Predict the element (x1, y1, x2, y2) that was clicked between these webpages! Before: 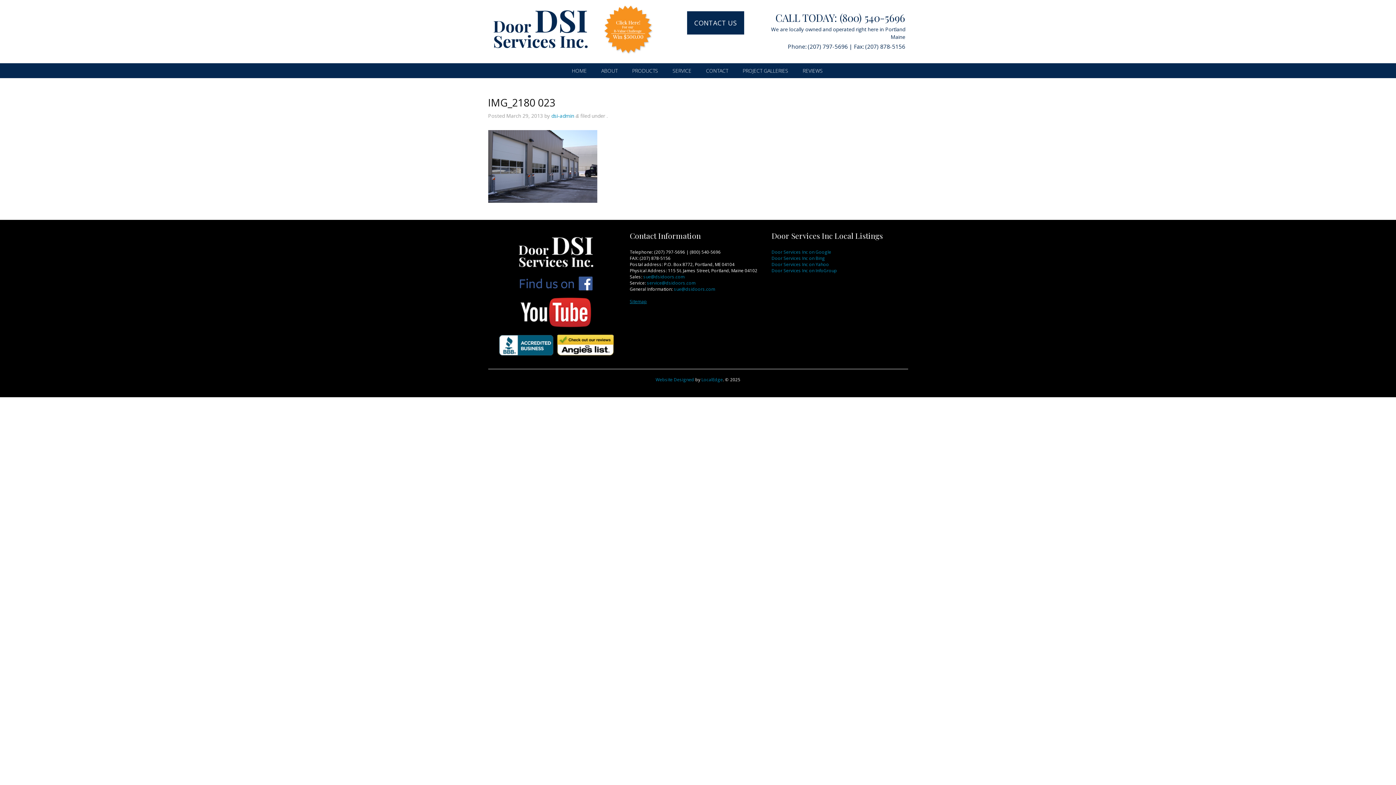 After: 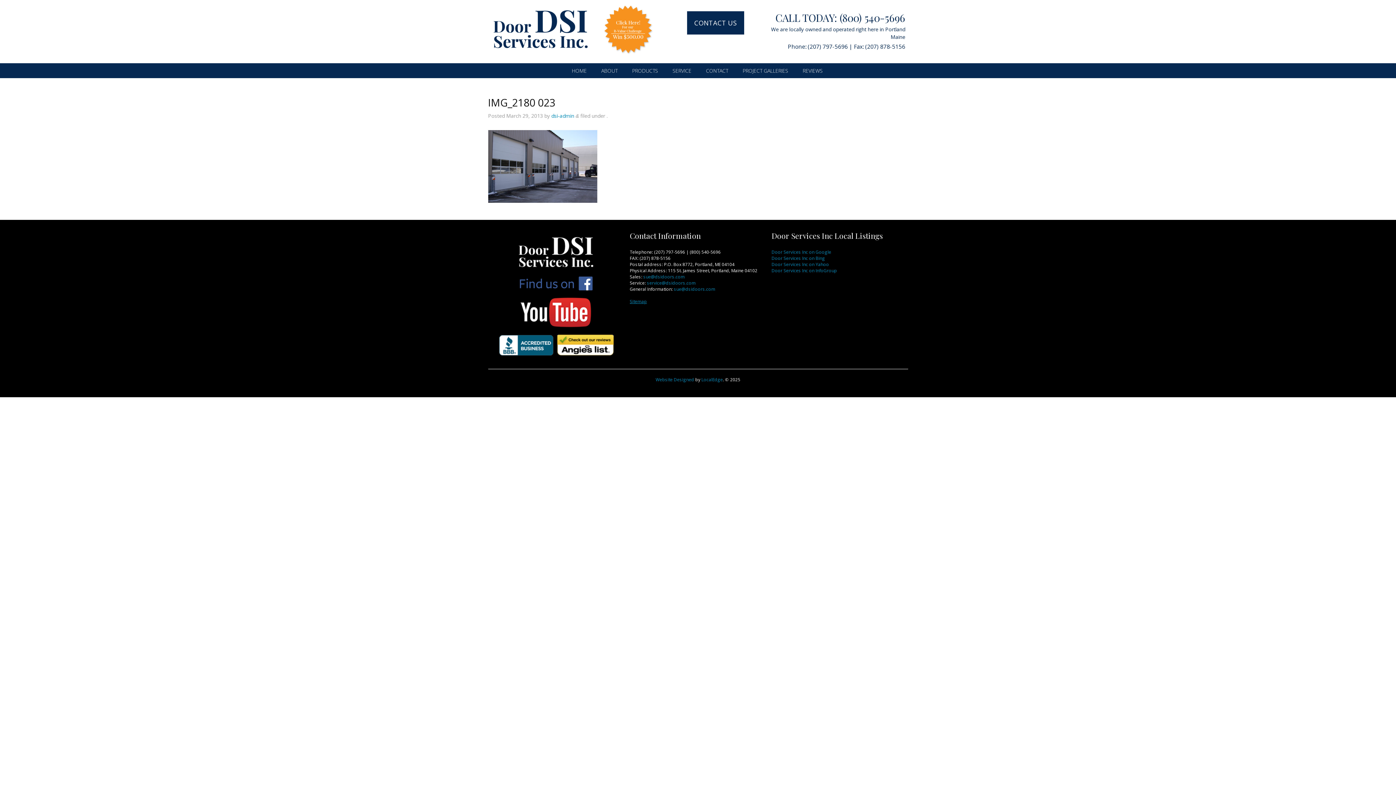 Action: bbox: (497, 351, 555, 357)